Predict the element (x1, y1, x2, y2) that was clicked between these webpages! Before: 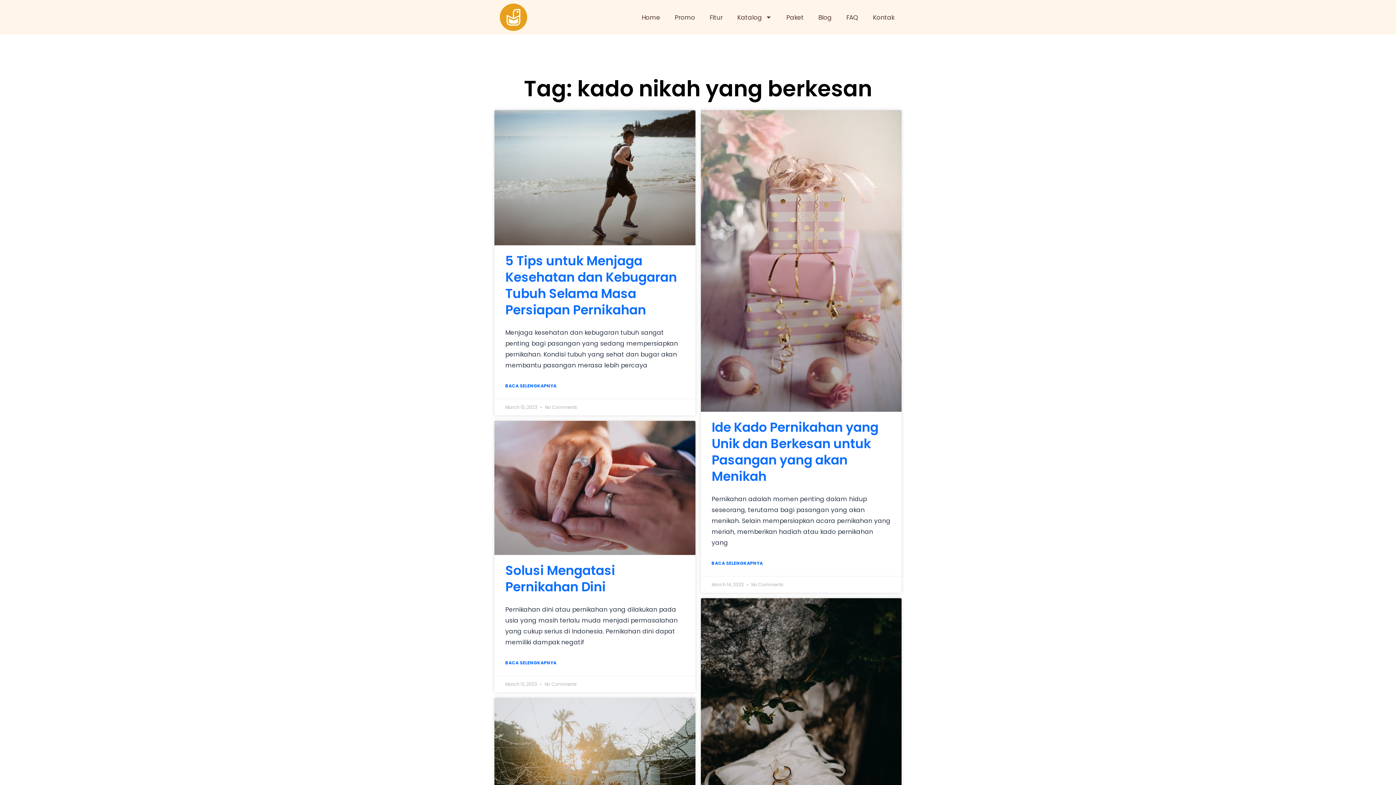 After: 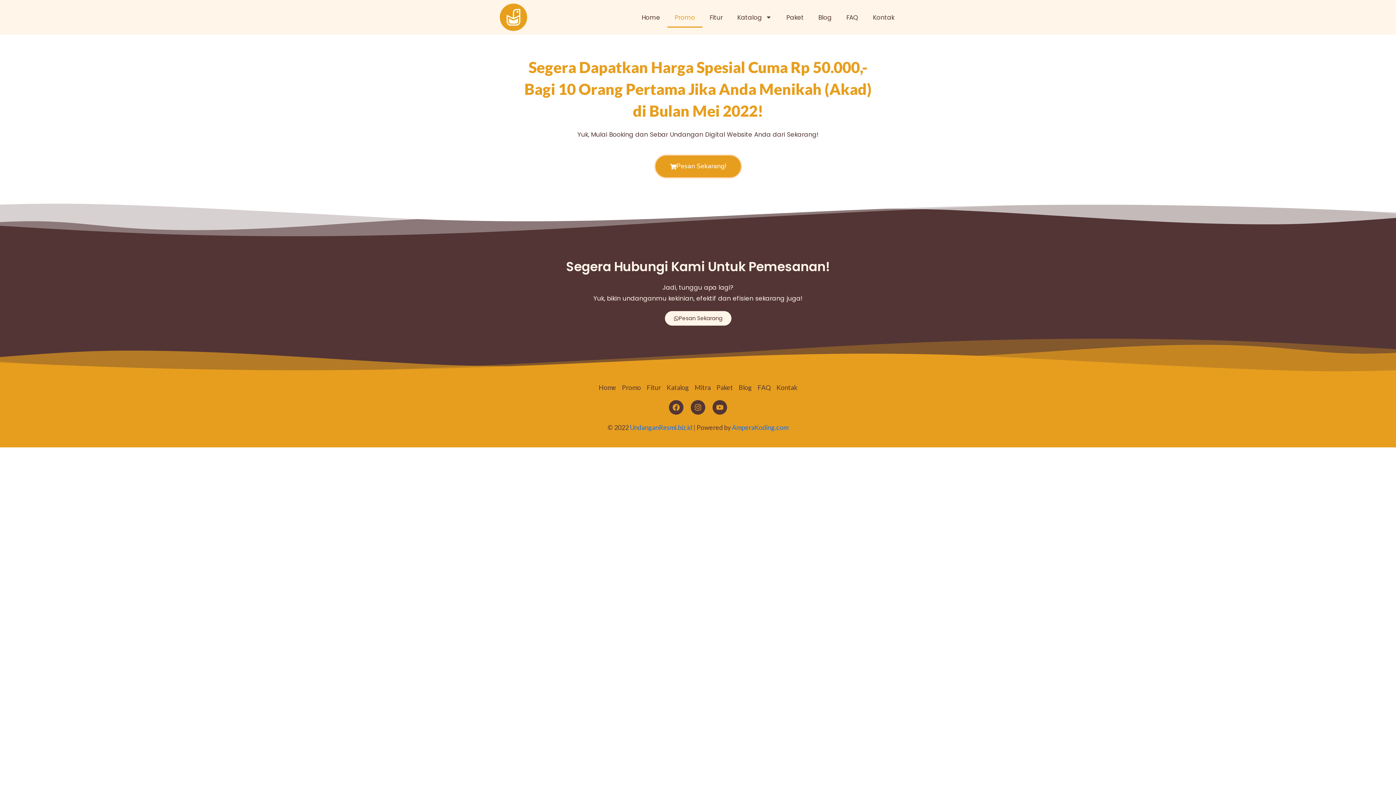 Action: label: Promo bbox: (667, 7, 702, 27)